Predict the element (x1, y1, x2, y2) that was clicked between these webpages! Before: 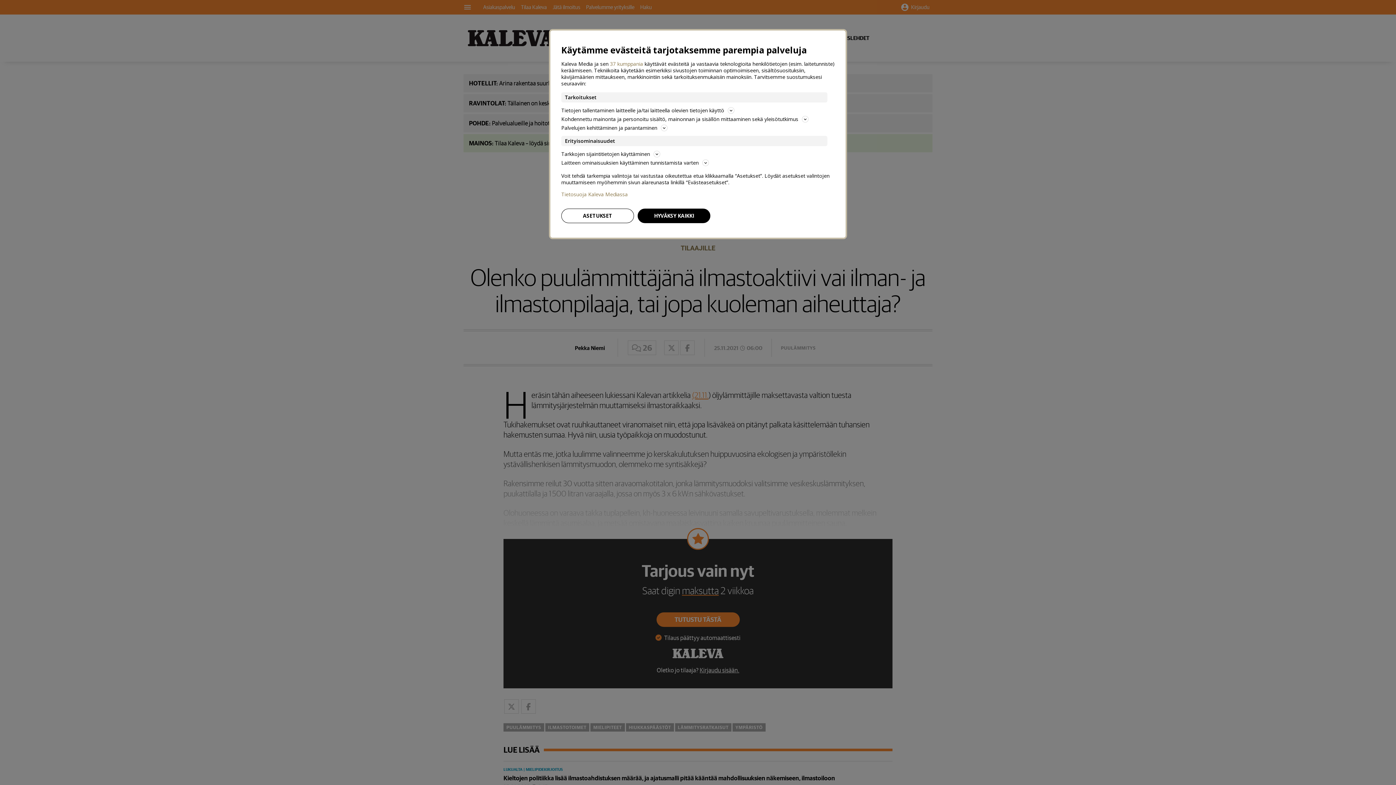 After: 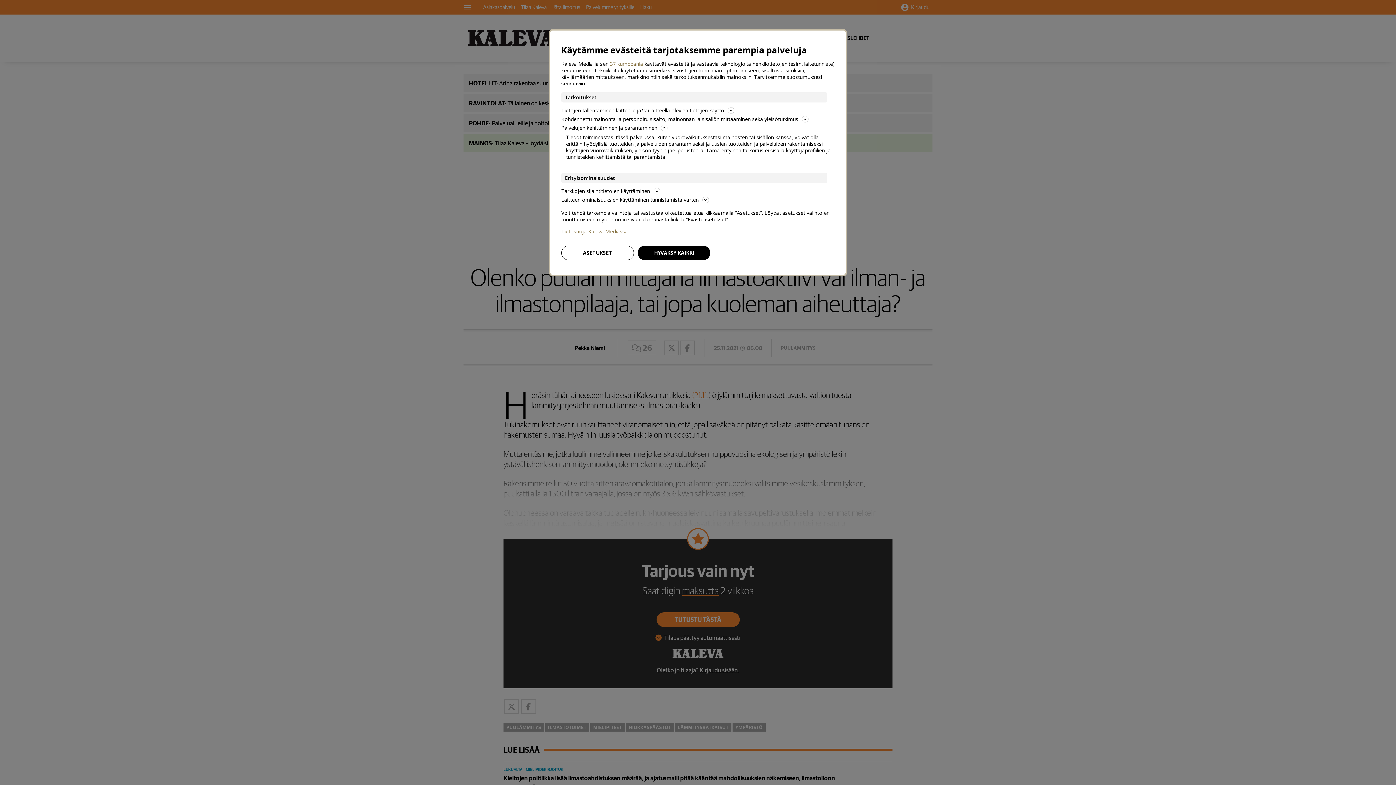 Action: label: Palvelujen kehittäminen ja parantaminen bbox: (561, 123, 834, 132)